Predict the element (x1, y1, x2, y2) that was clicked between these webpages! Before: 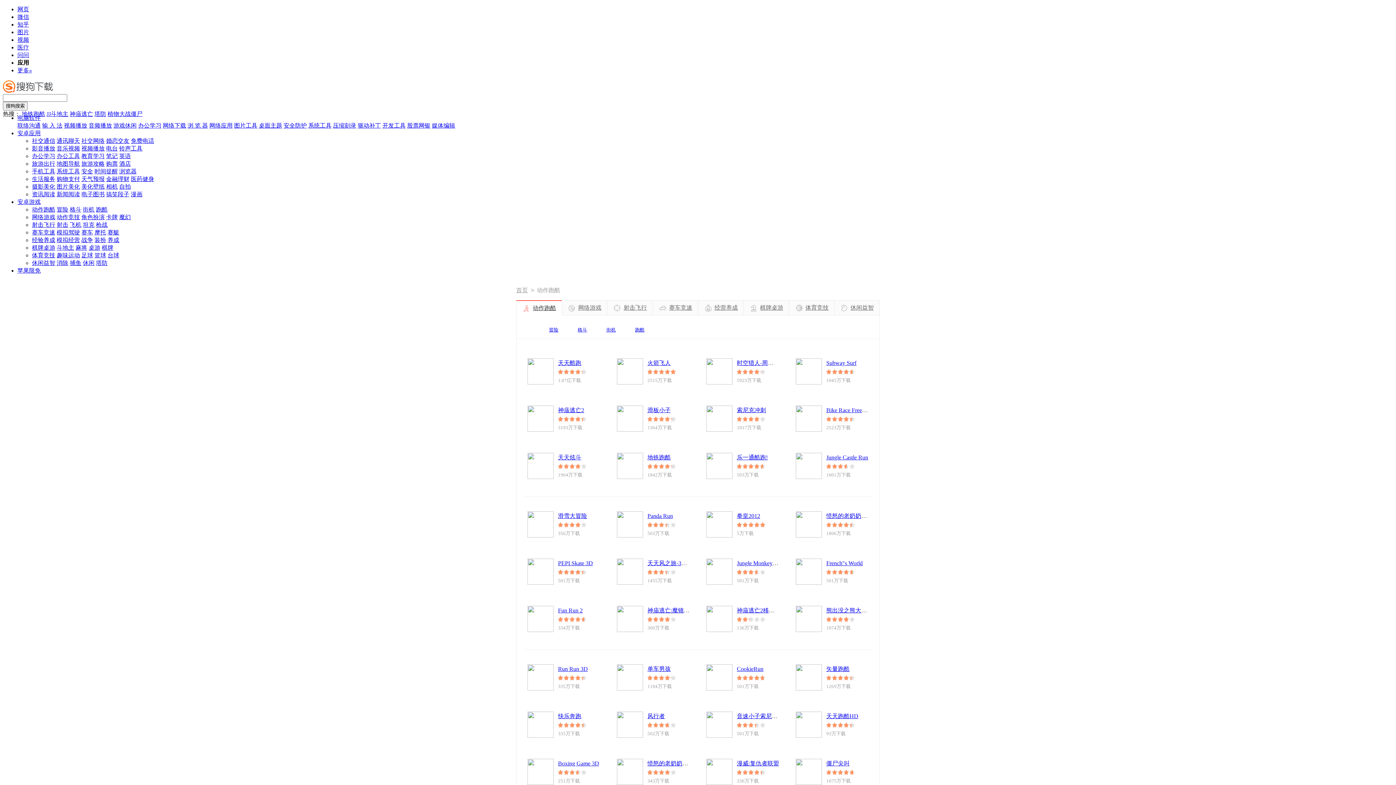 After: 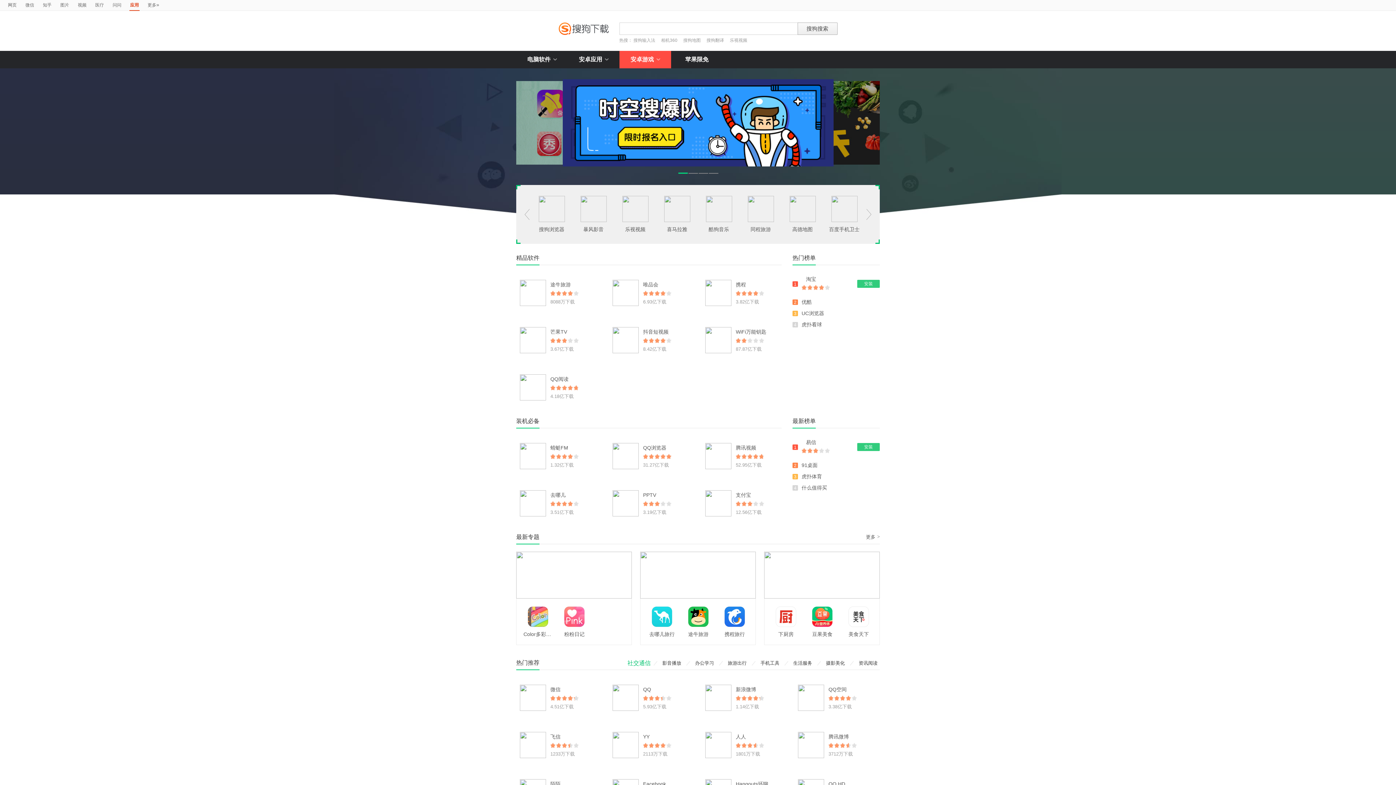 Action: label: Panda Run bbox: (647, 513, 673, 519)